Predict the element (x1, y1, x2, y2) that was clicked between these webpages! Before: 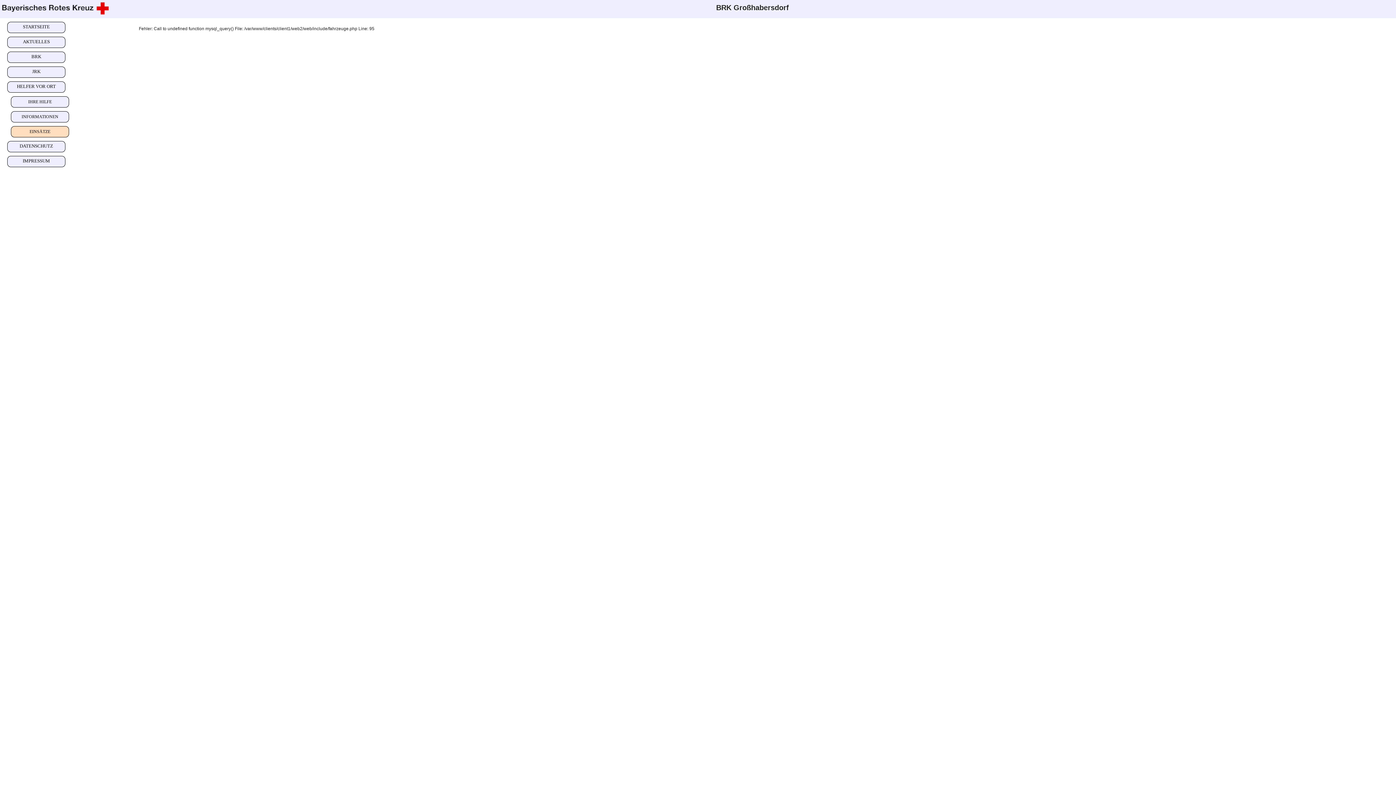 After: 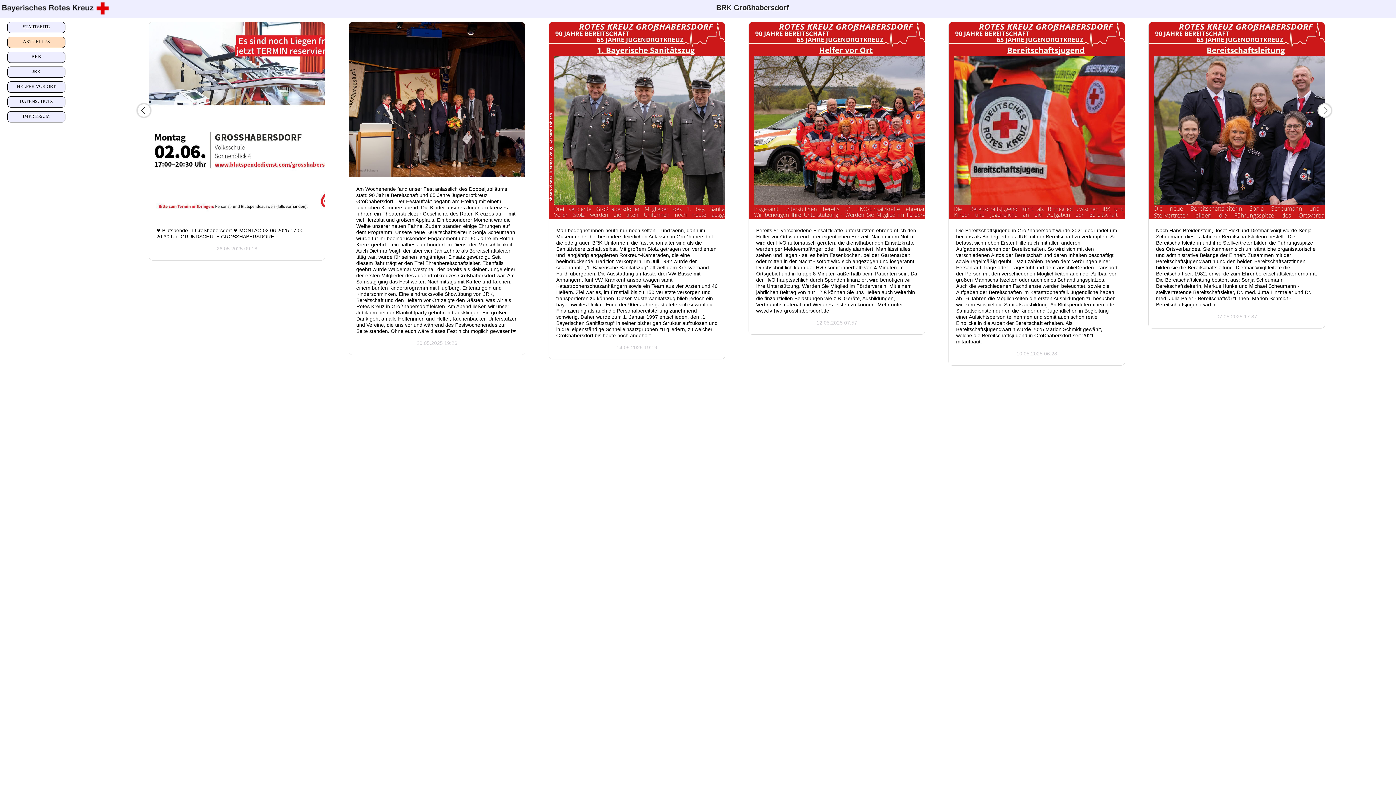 Action: label: AKTUELLES bbox: (7, 36, 65, 48)